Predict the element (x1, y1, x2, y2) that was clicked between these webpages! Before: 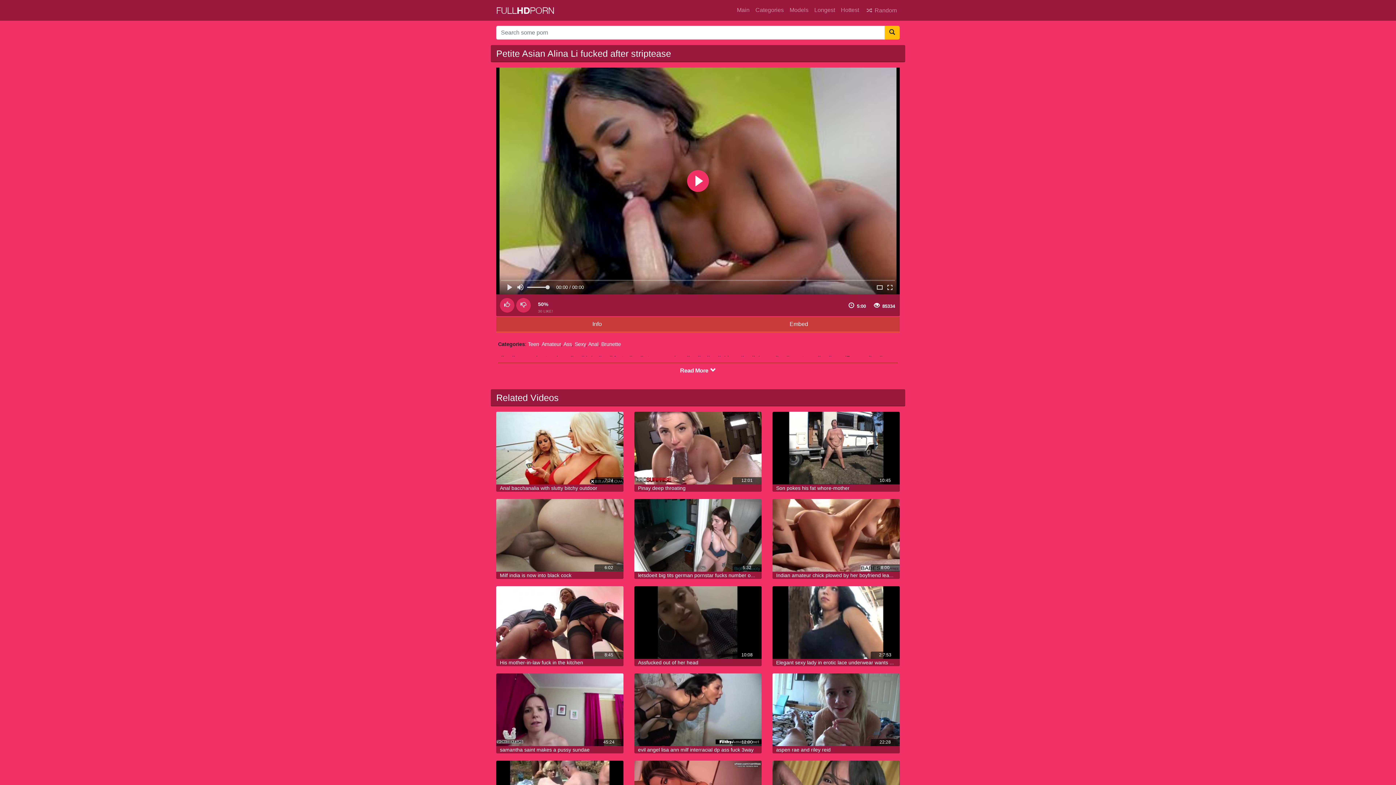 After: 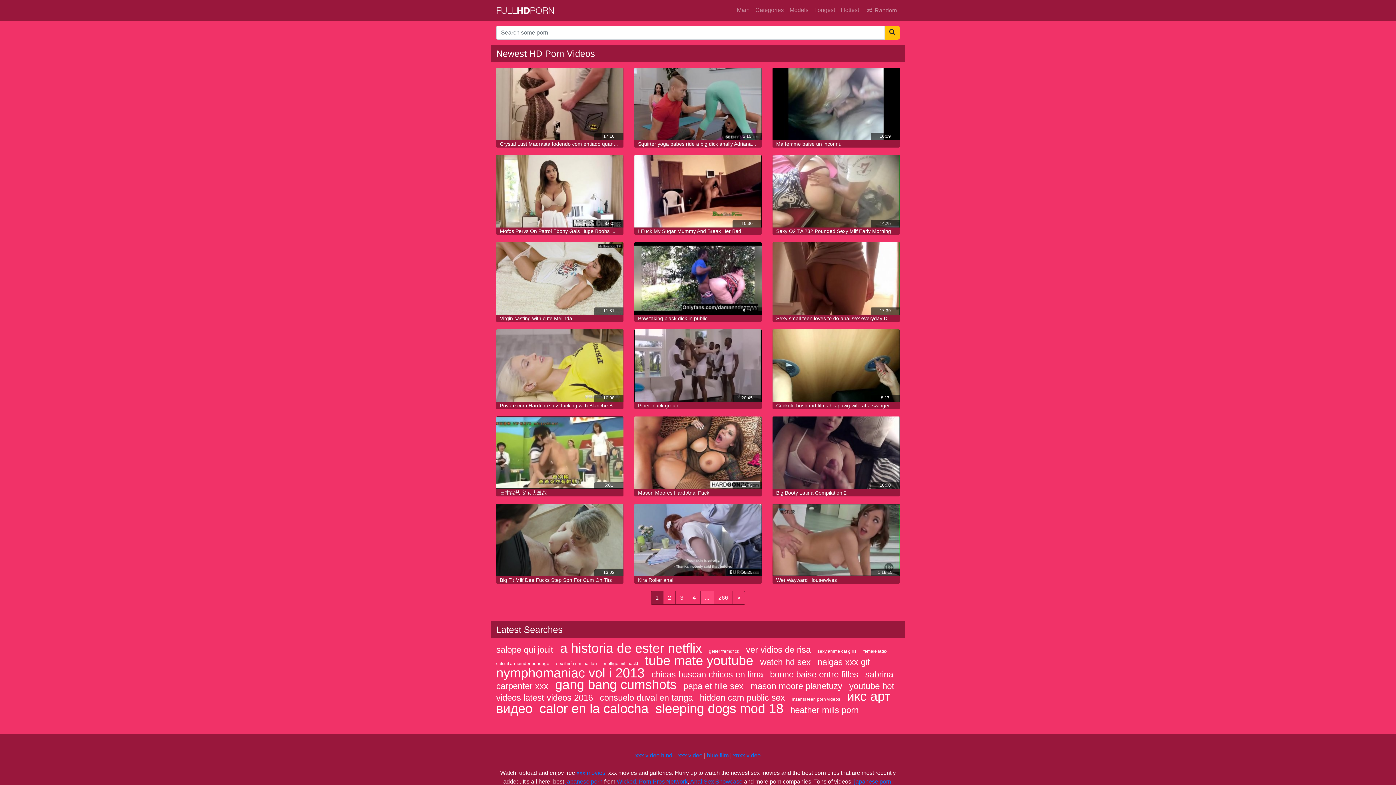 Action: bbox: (734, 2, 752, 17) label: Main